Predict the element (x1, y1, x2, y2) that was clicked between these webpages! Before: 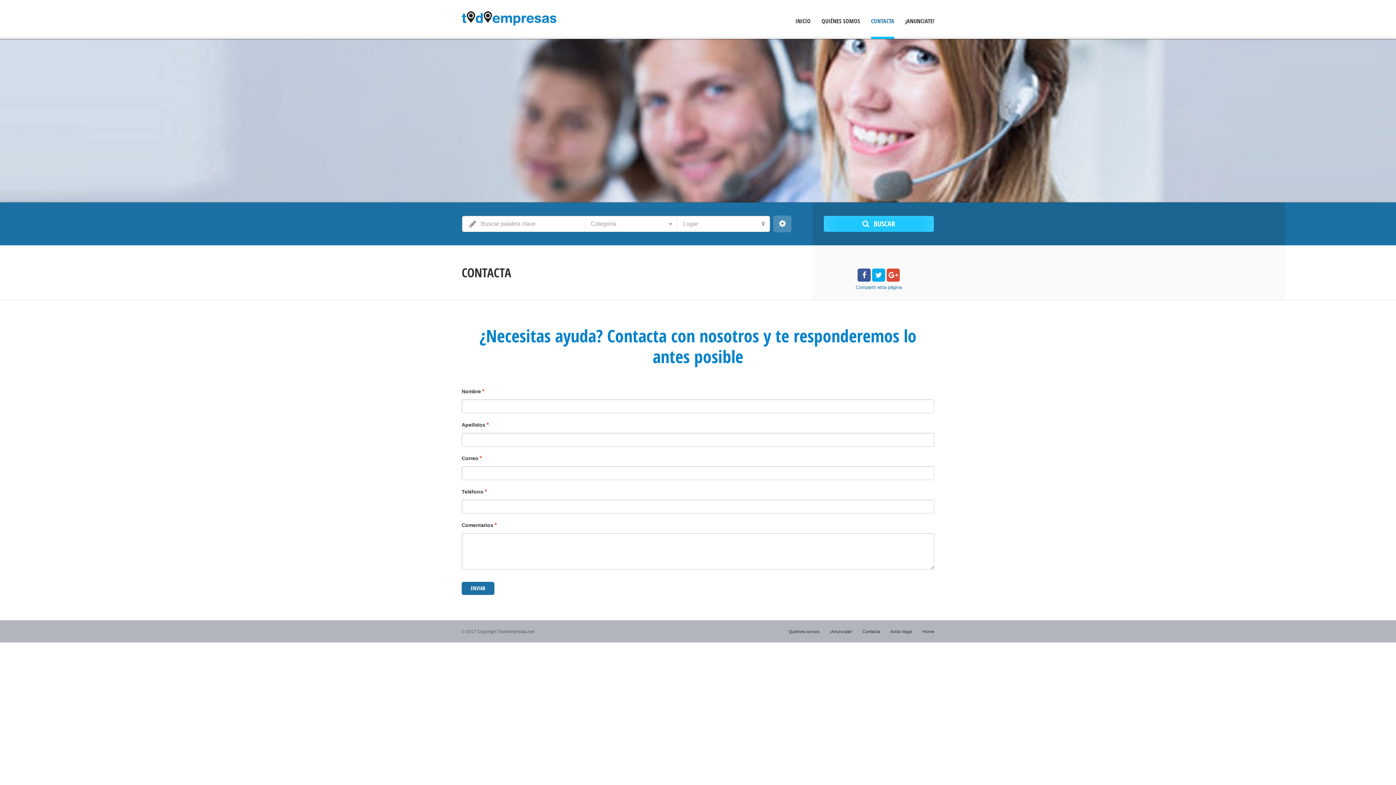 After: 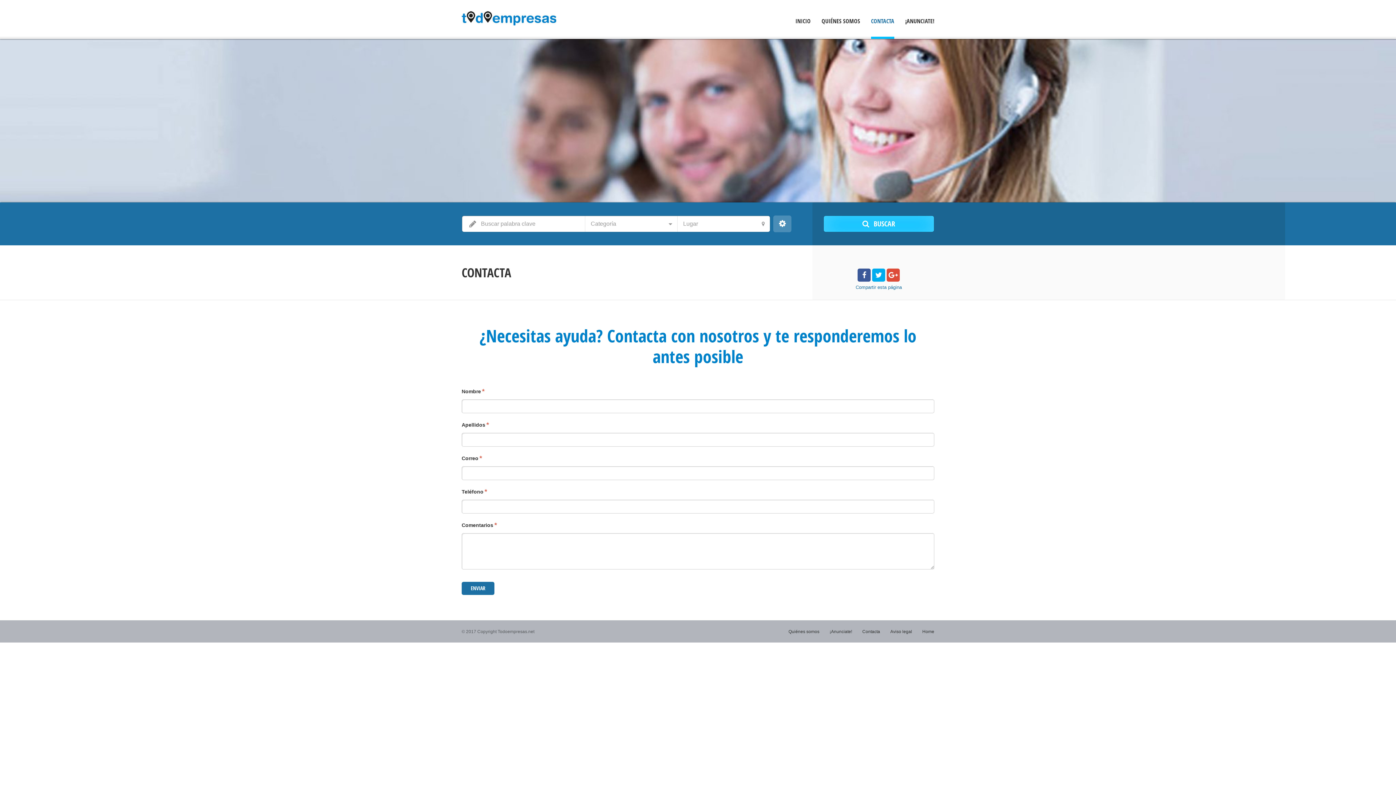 Action: label: Contacta bbox: (862, 629, 880, 634)